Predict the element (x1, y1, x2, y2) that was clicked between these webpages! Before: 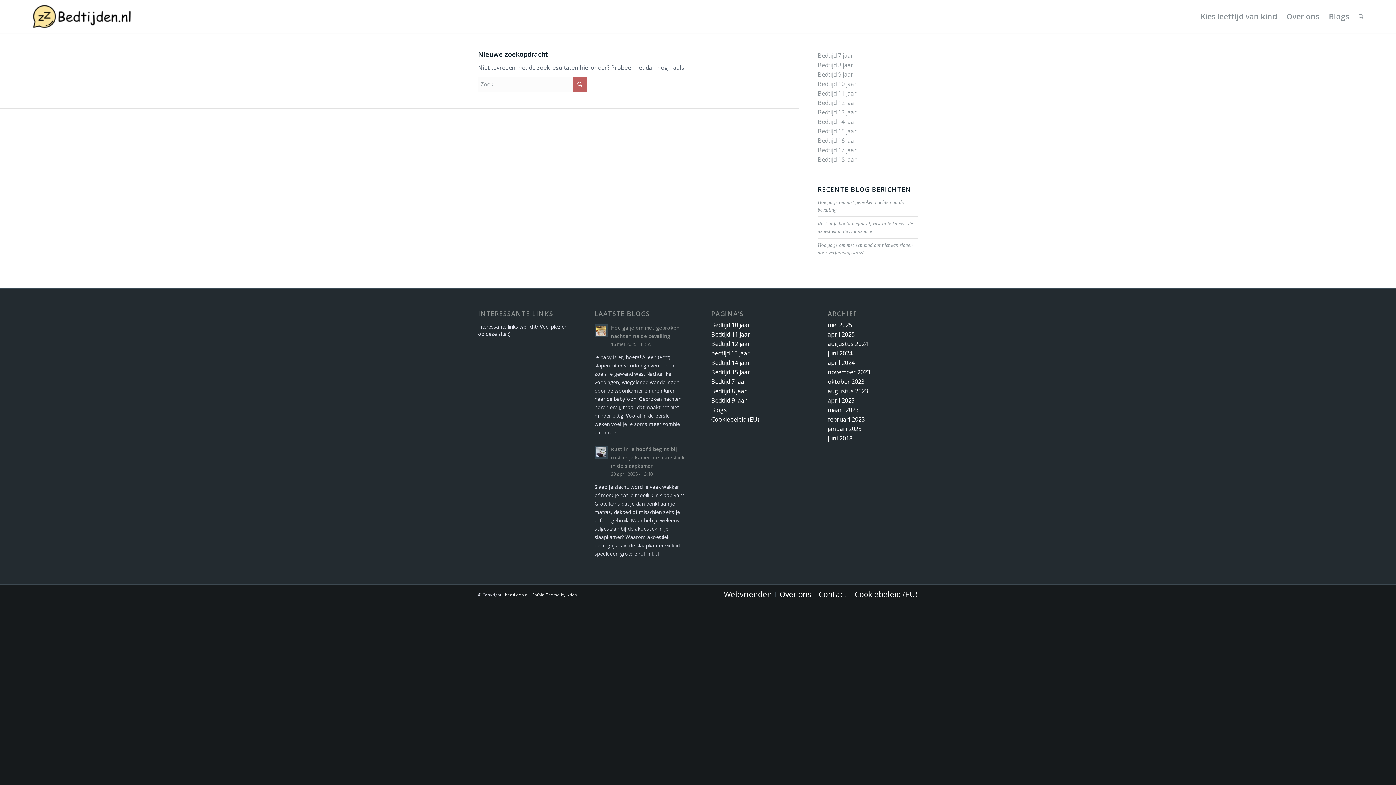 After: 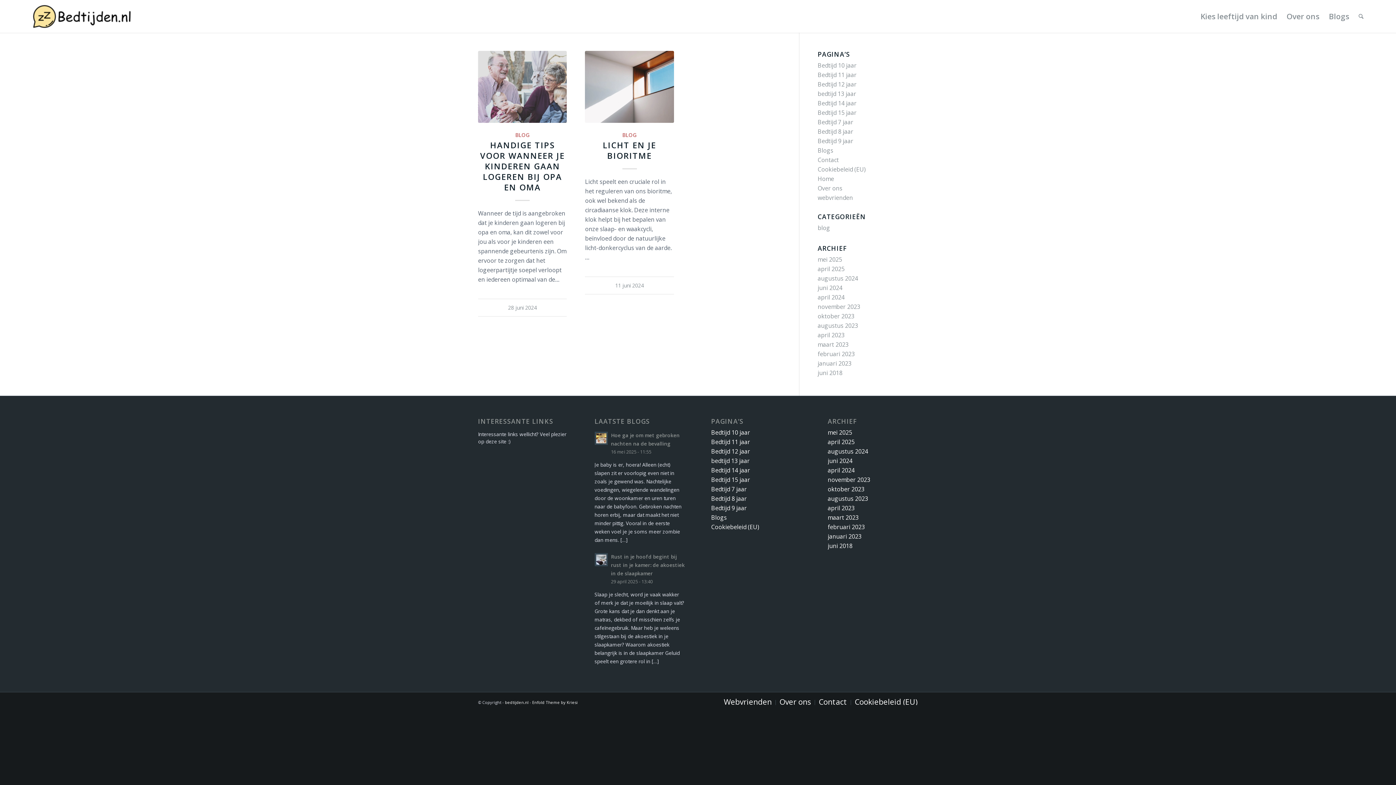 Action: bbox: (827, 349, 852, 357) label: juni 2024